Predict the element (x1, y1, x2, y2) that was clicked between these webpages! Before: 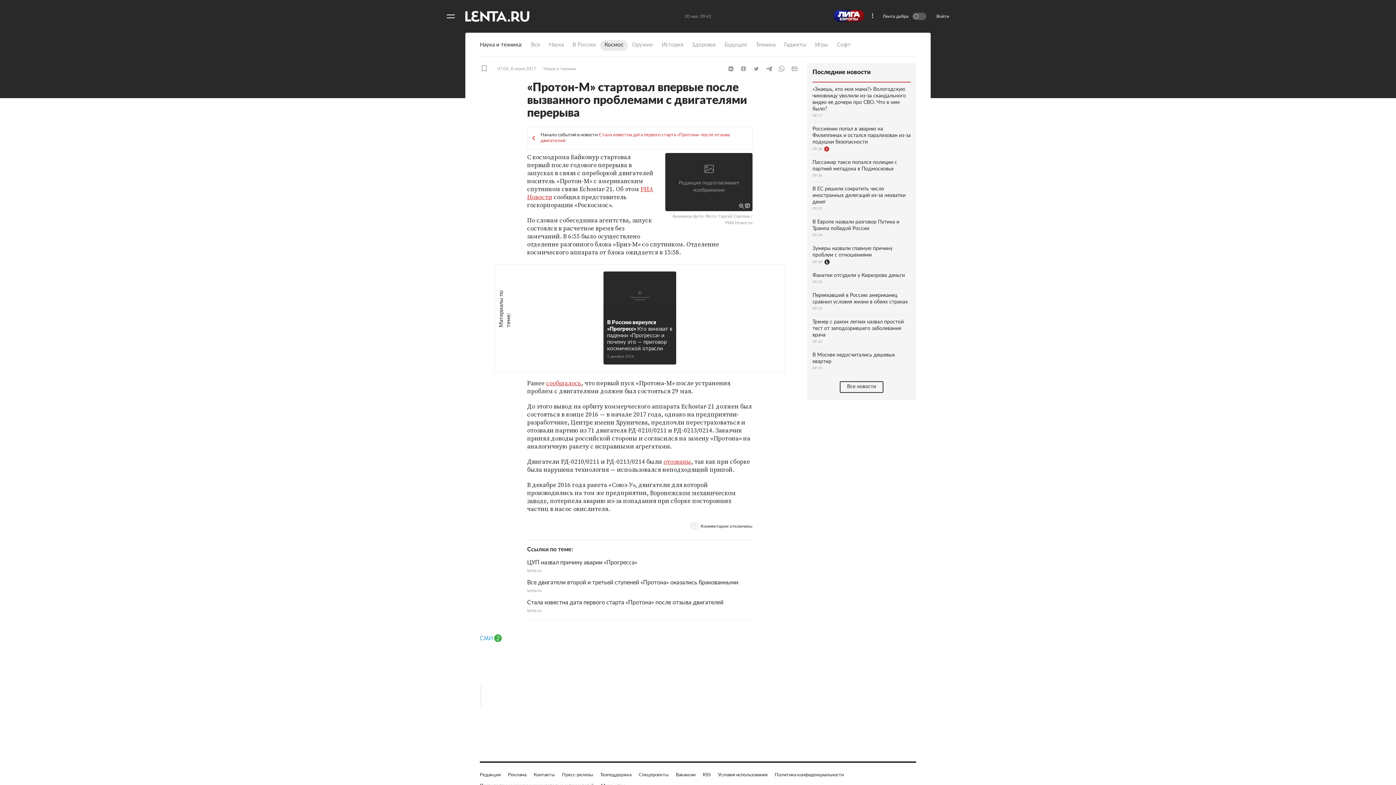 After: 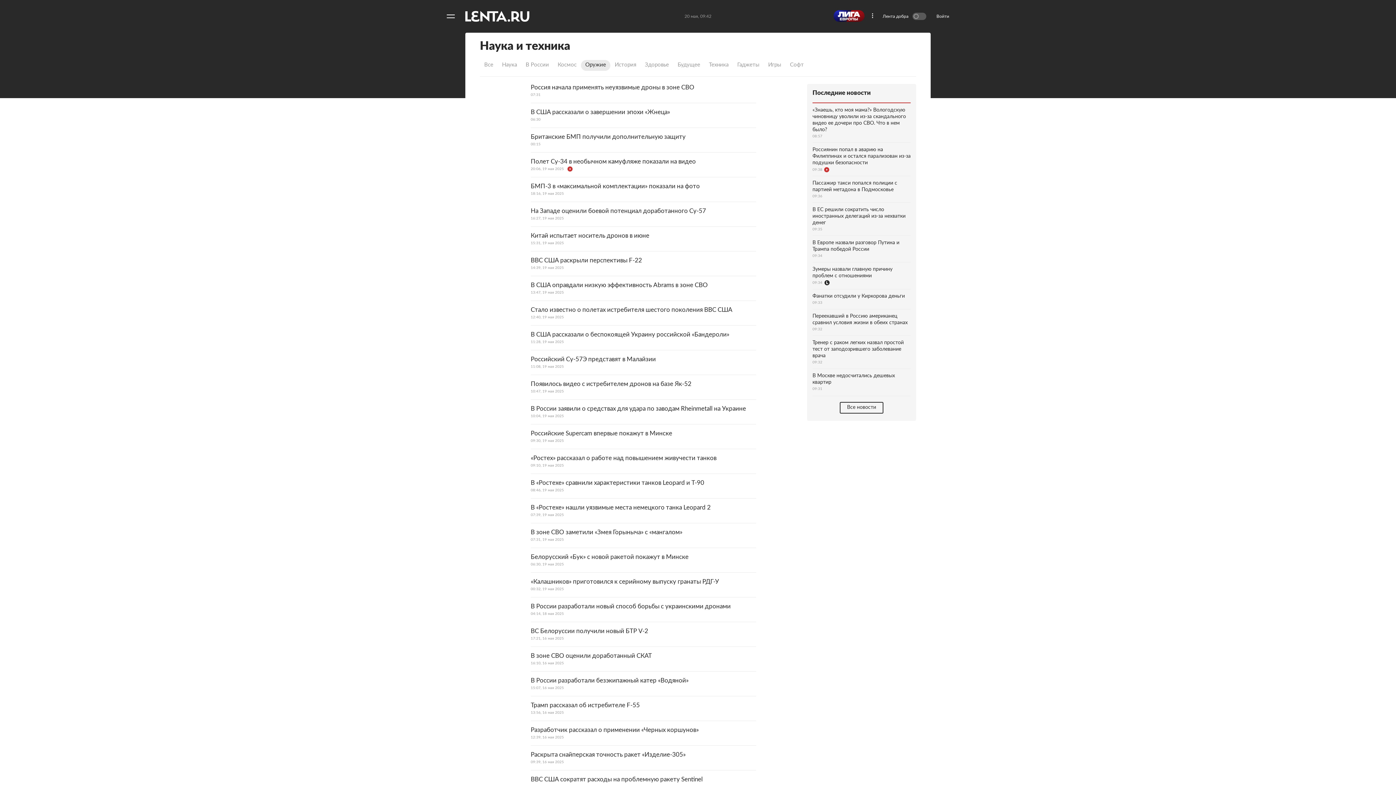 Action: bbox: (628, 40, 657, 50) label: Оружие